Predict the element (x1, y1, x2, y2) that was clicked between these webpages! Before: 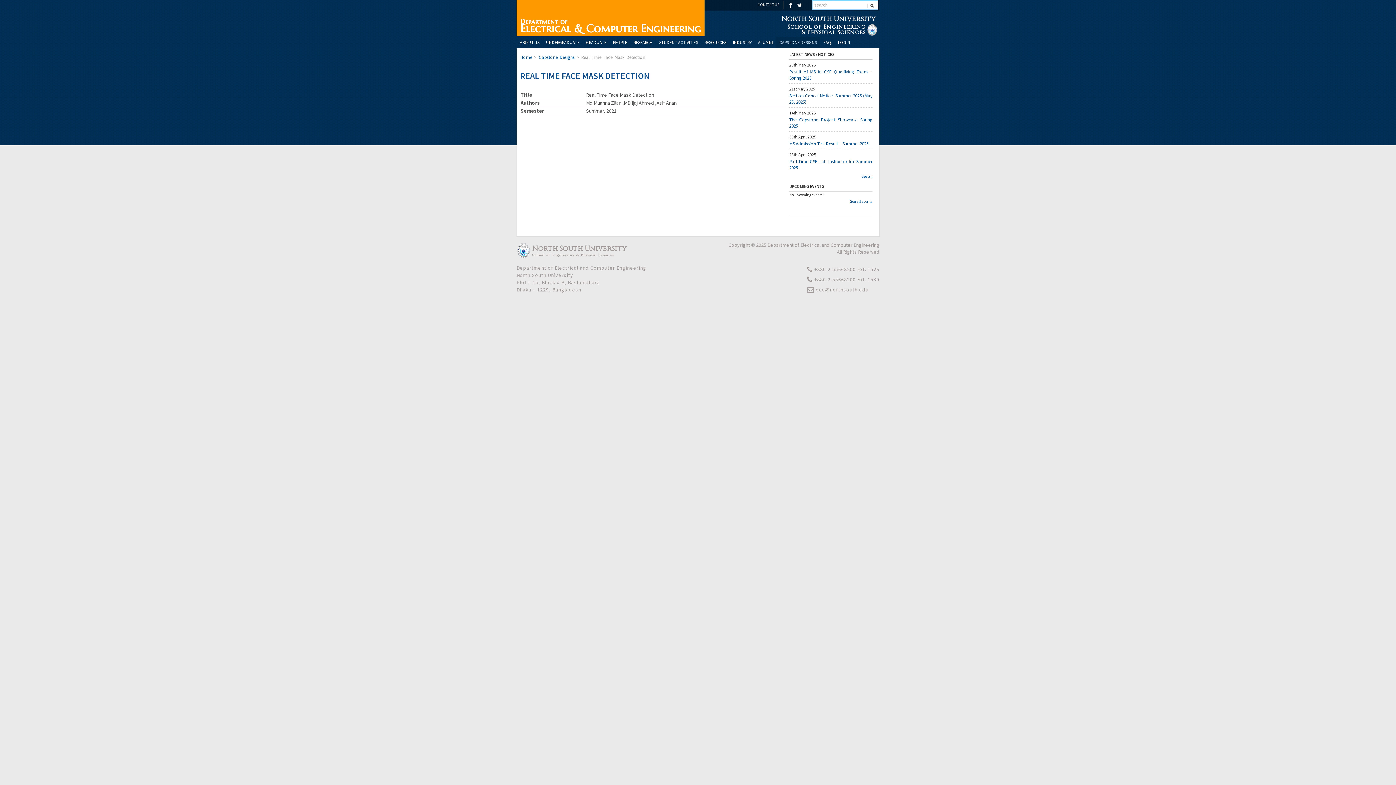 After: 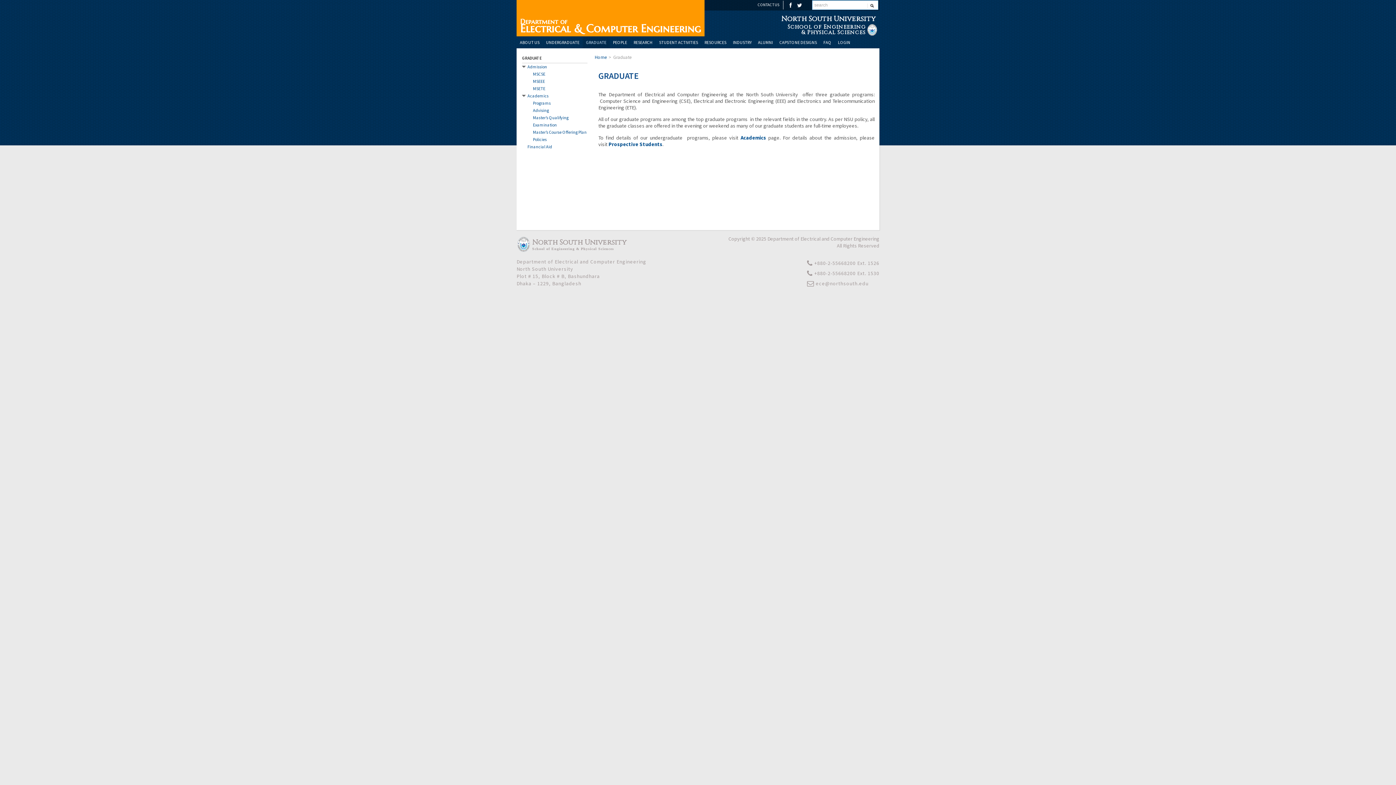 Action: bbox: (582, 37, 609, 48) label: GRADUATE